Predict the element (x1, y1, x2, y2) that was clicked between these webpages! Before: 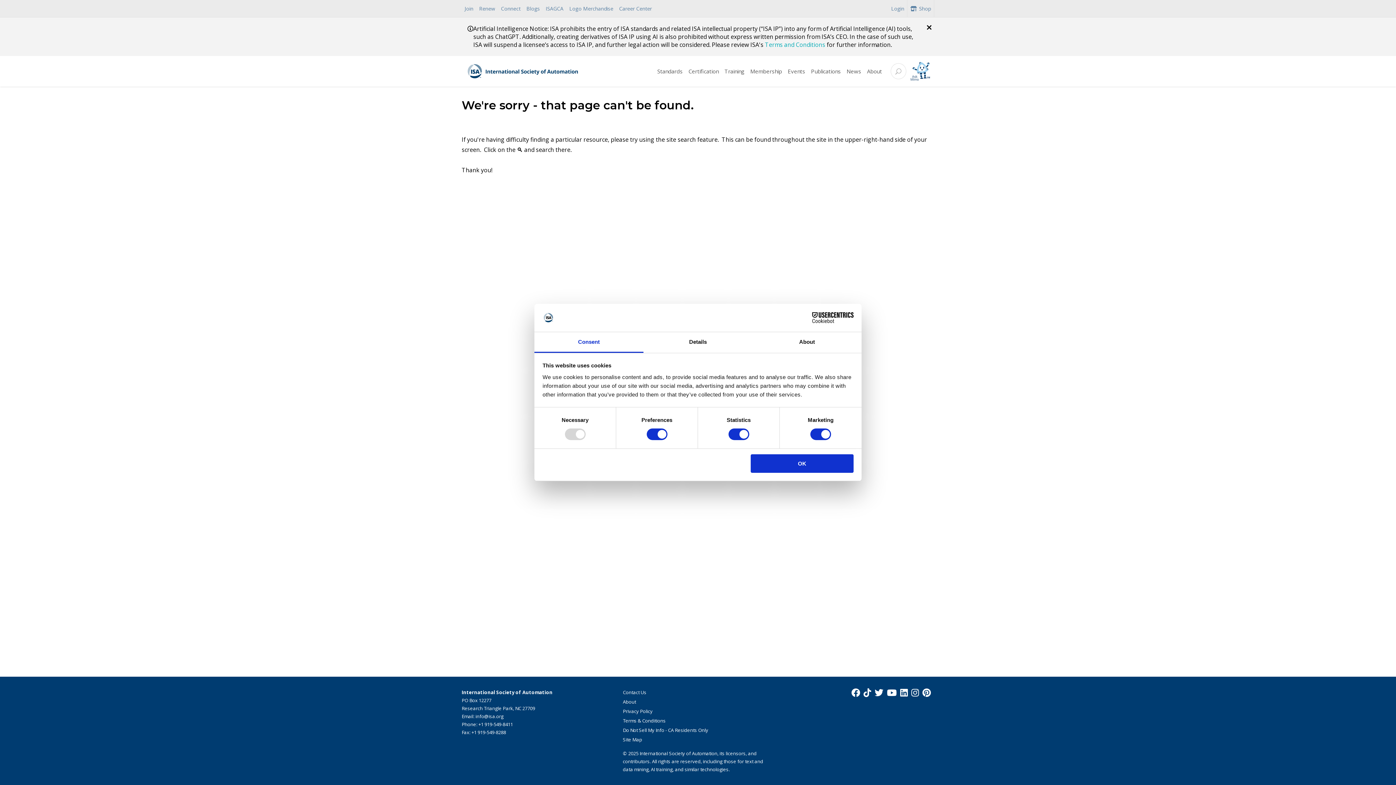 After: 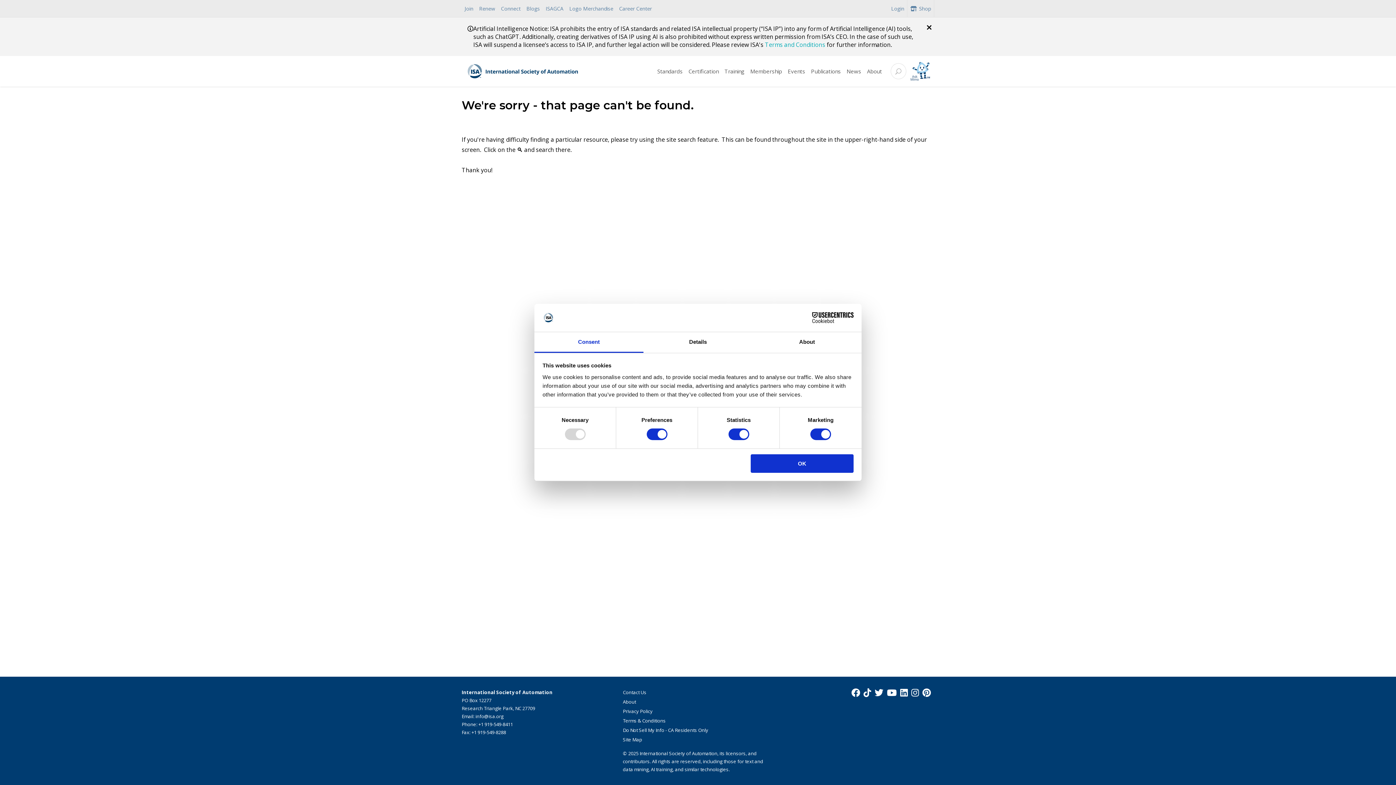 Action: label: Consent bbox: (534, 332, 643, 353)